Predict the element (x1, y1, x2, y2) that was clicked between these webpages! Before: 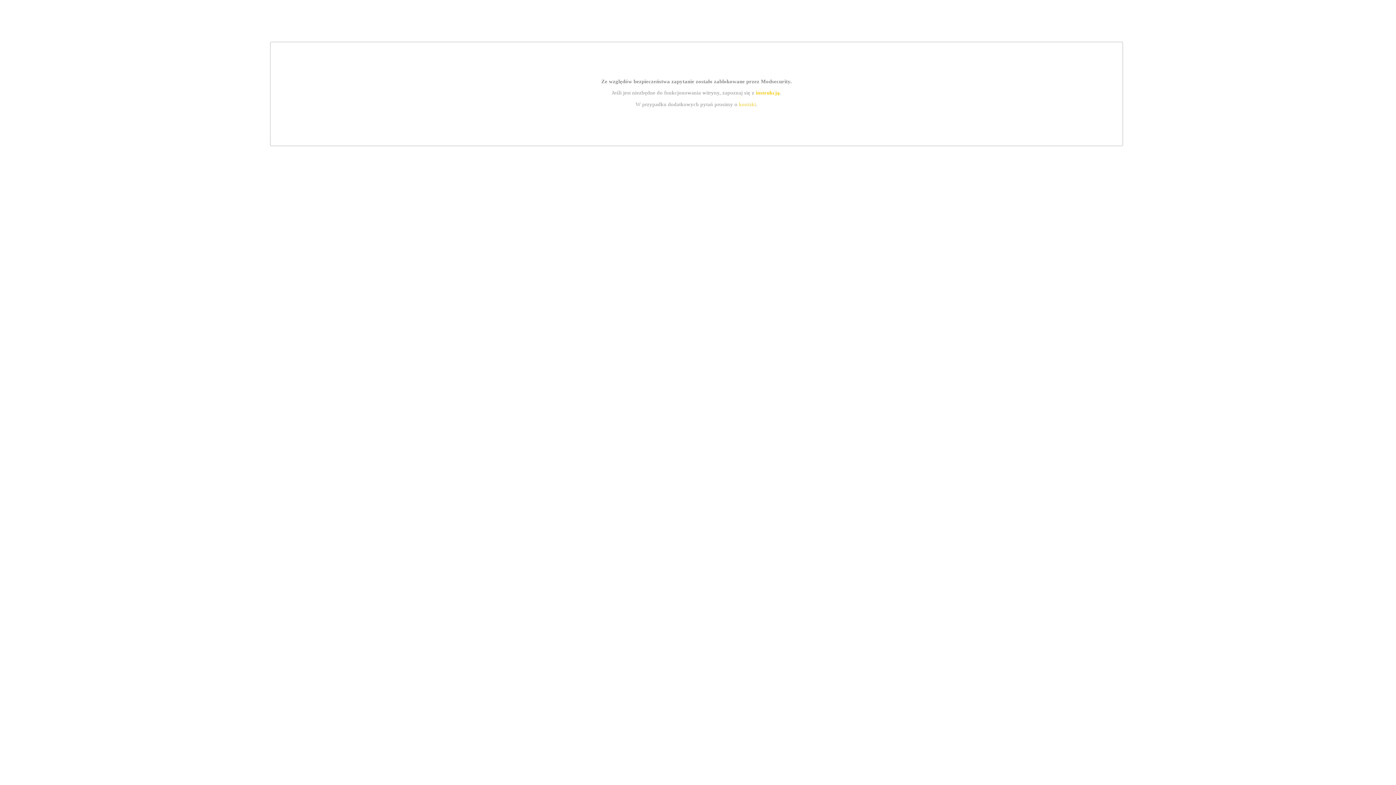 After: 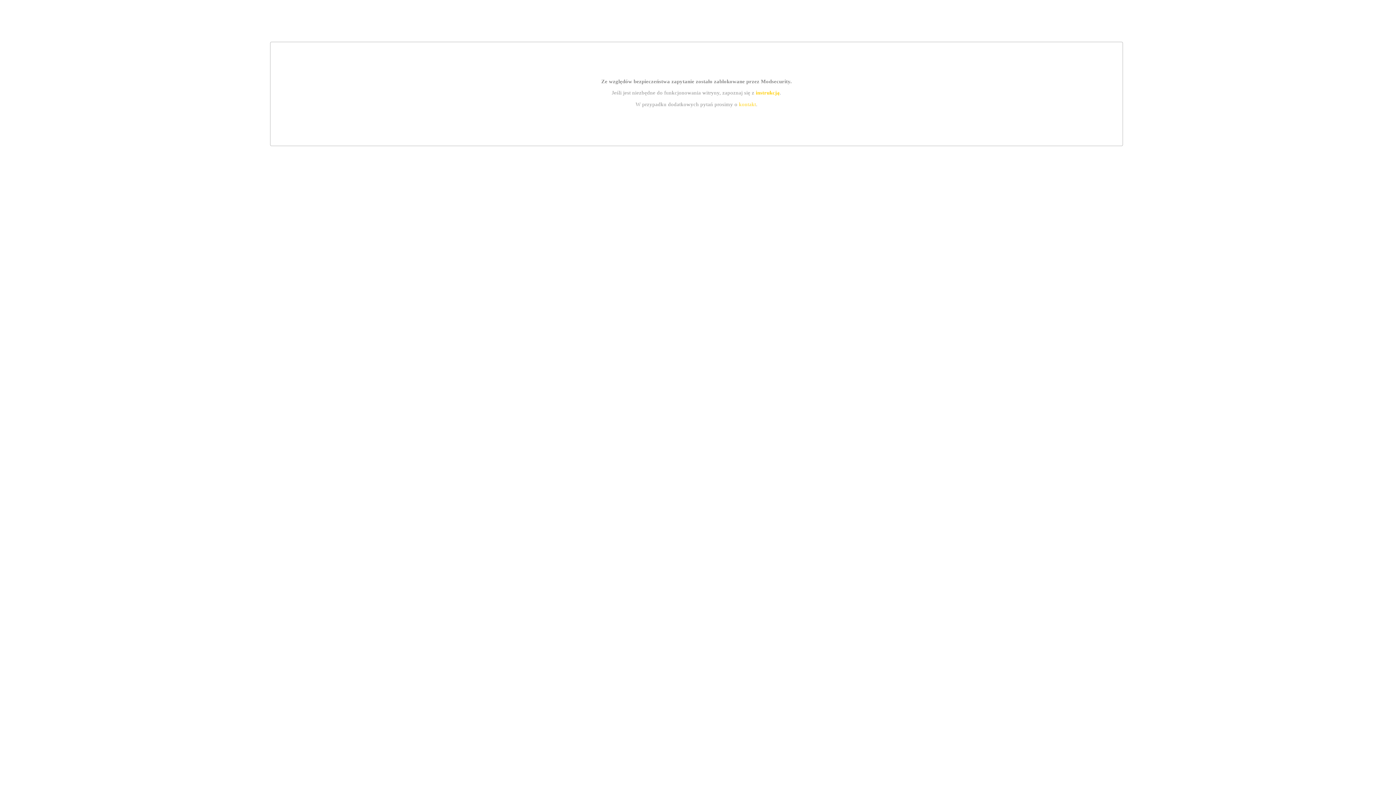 Action: label: kontakt bbox: (739, 101, 756, 107)